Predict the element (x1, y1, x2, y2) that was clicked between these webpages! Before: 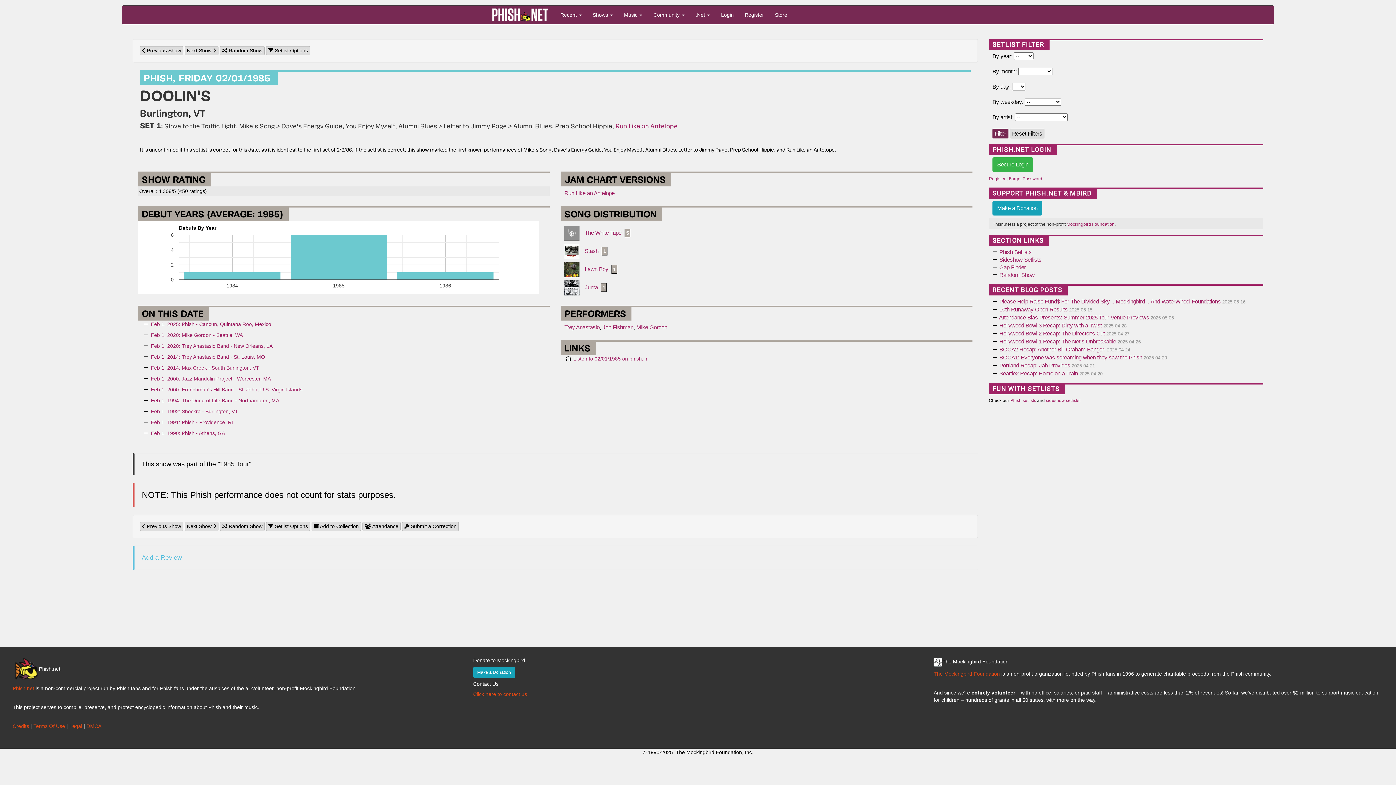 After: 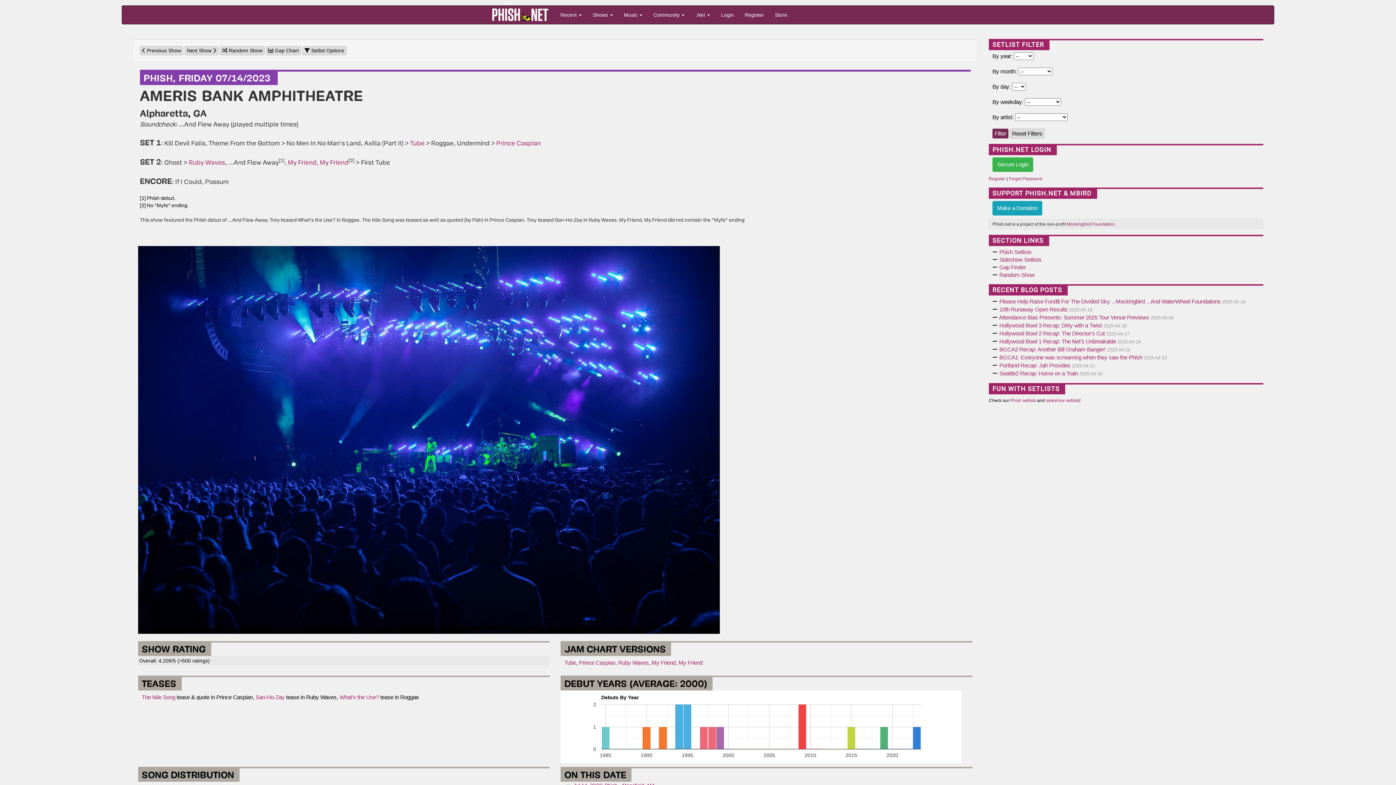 Action: label: Random Show bbox: (999, 272, 1034, 278)